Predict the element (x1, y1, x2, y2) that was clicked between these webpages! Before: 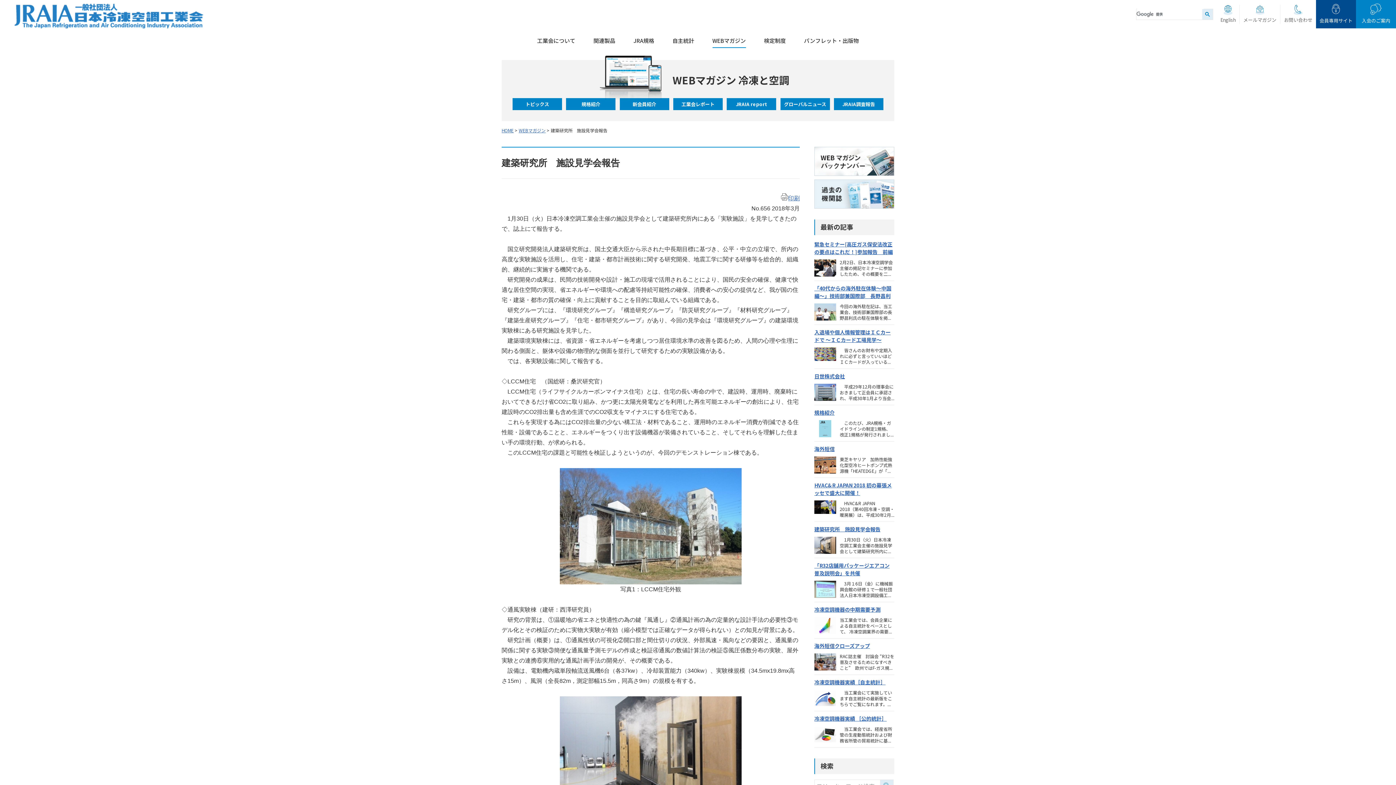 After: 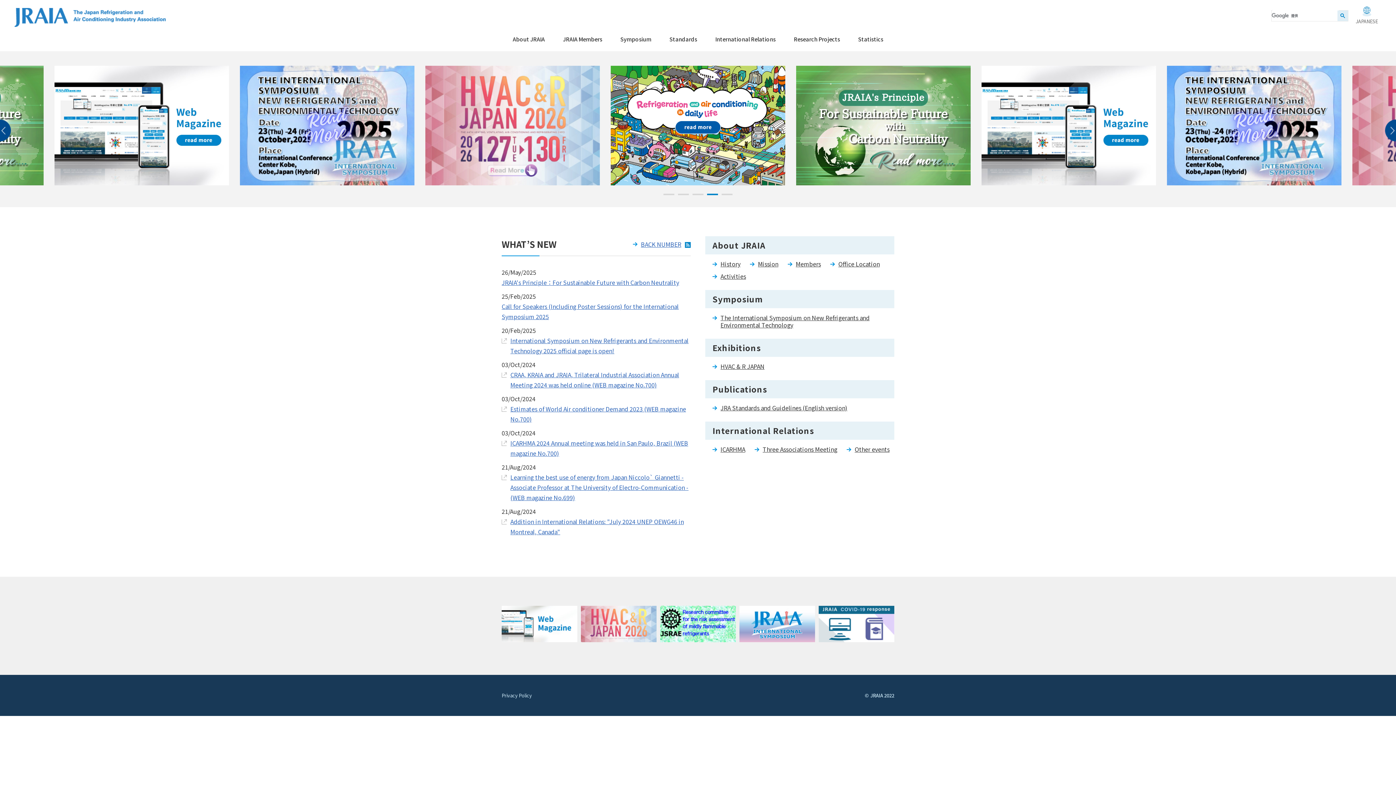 Action: bbox: (1217, 4, 1239, 23) label: English